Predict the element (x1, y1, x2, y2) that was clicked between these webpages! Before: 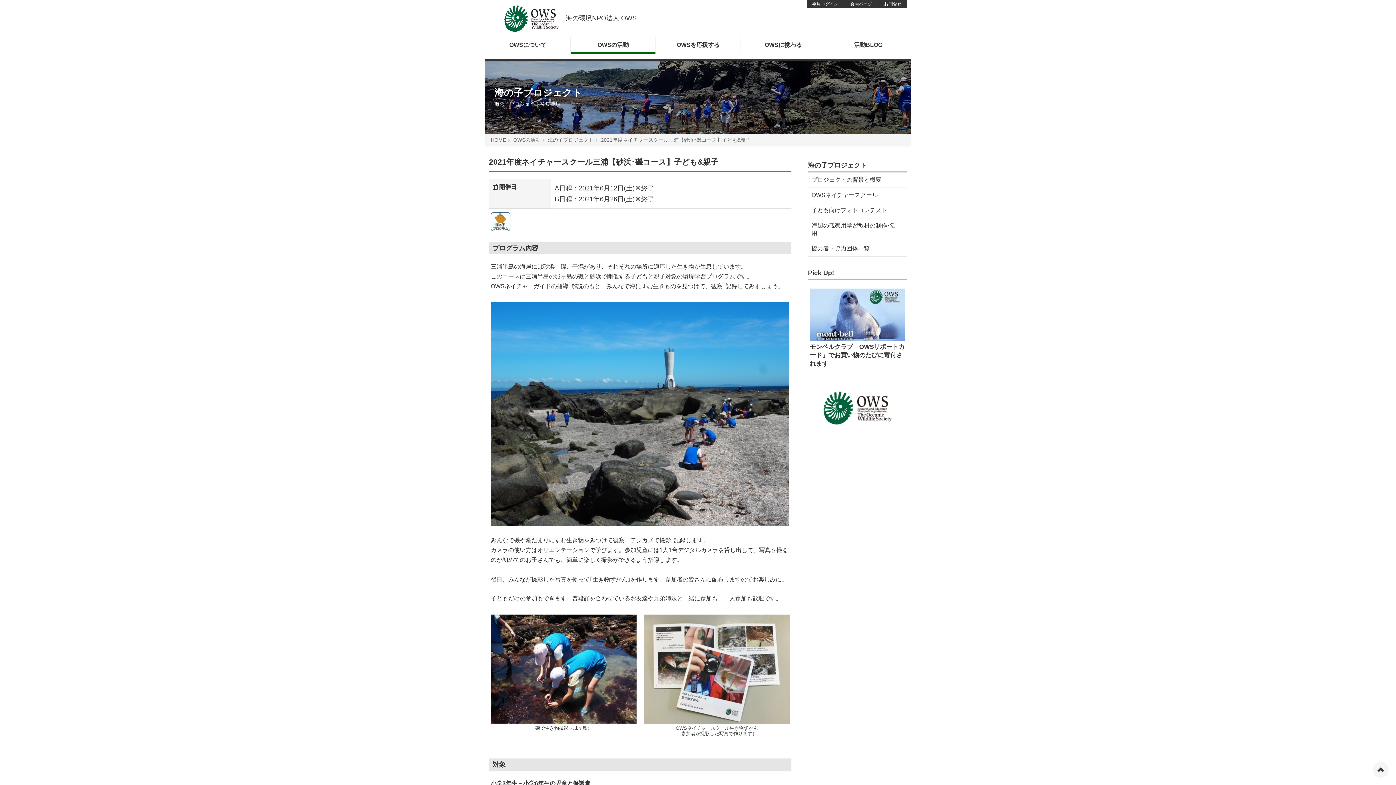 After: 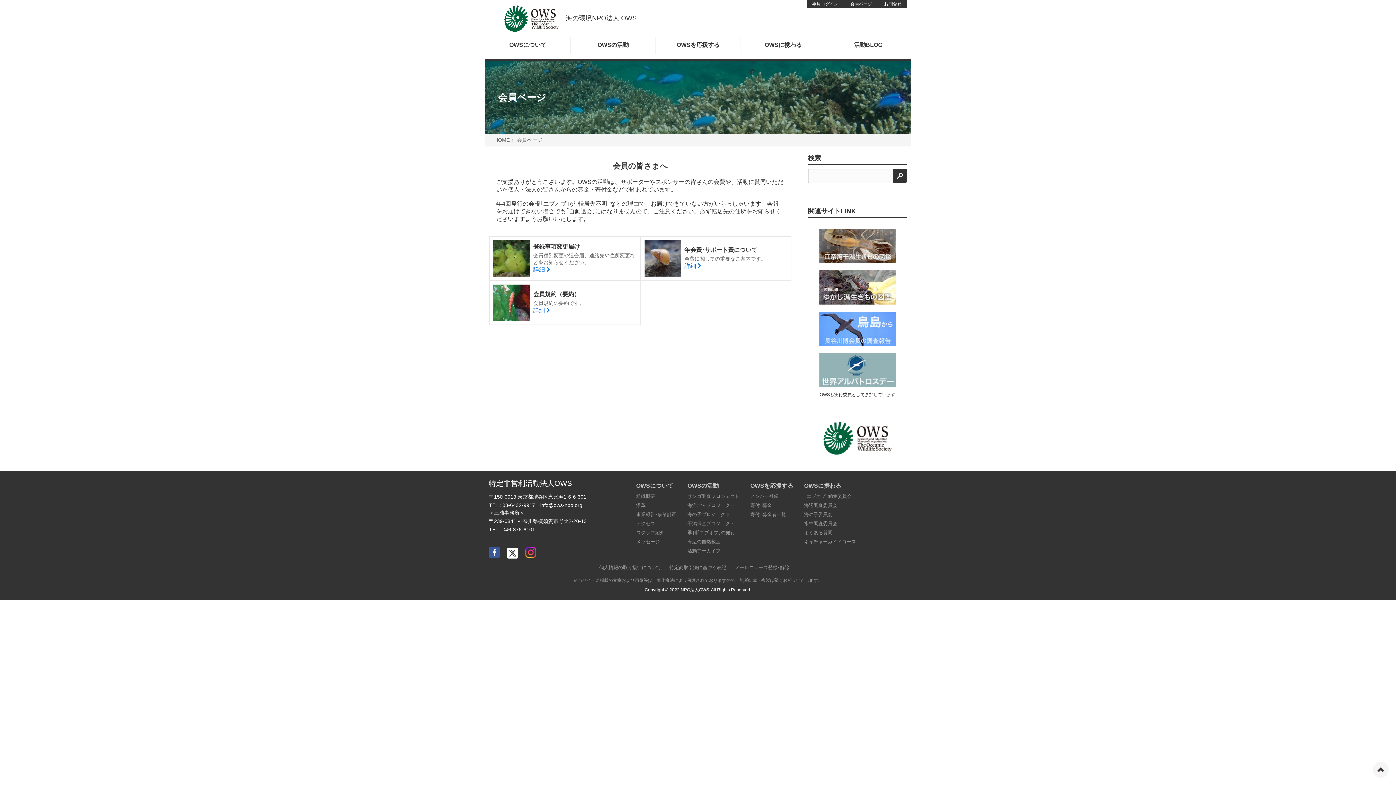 Action: label: 会員ページ bbox: (845, 0, 877, 8)